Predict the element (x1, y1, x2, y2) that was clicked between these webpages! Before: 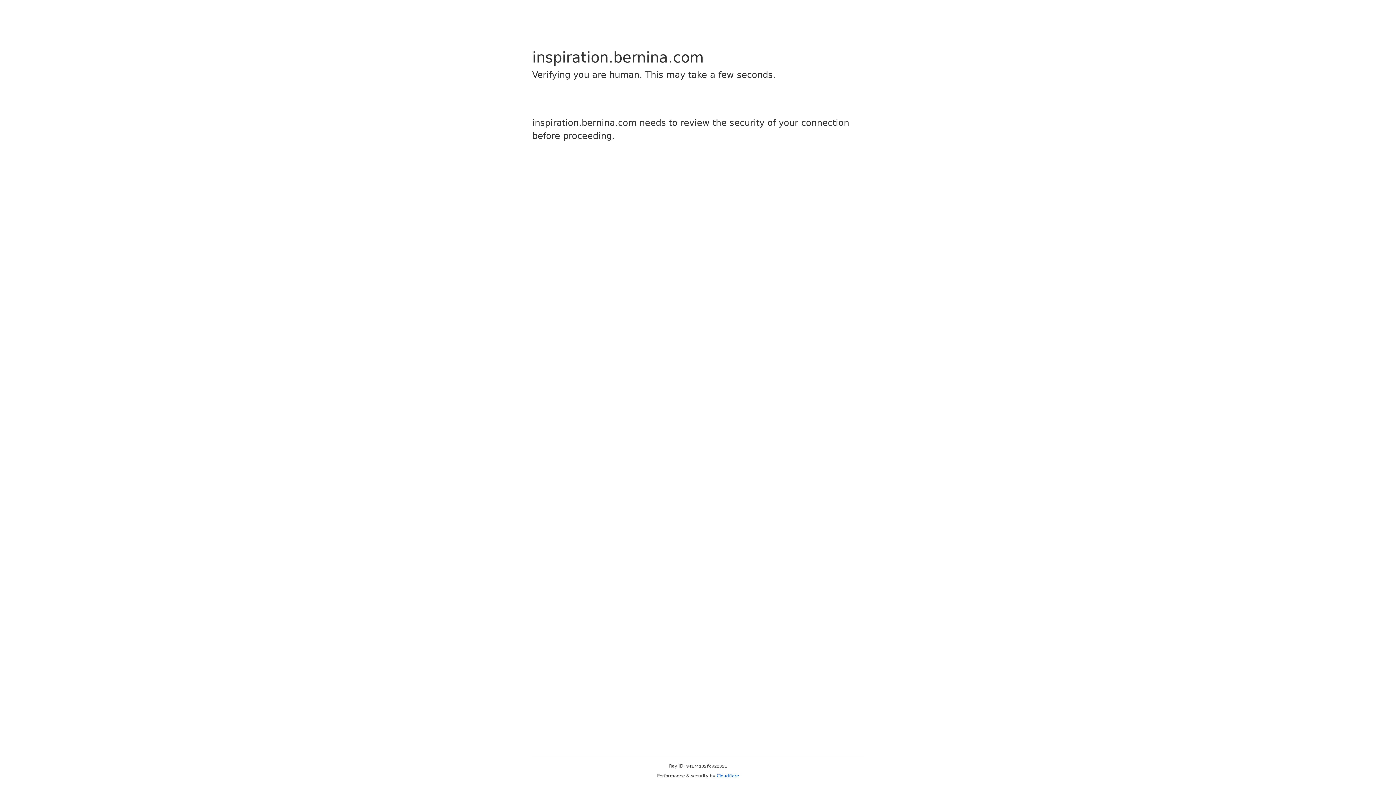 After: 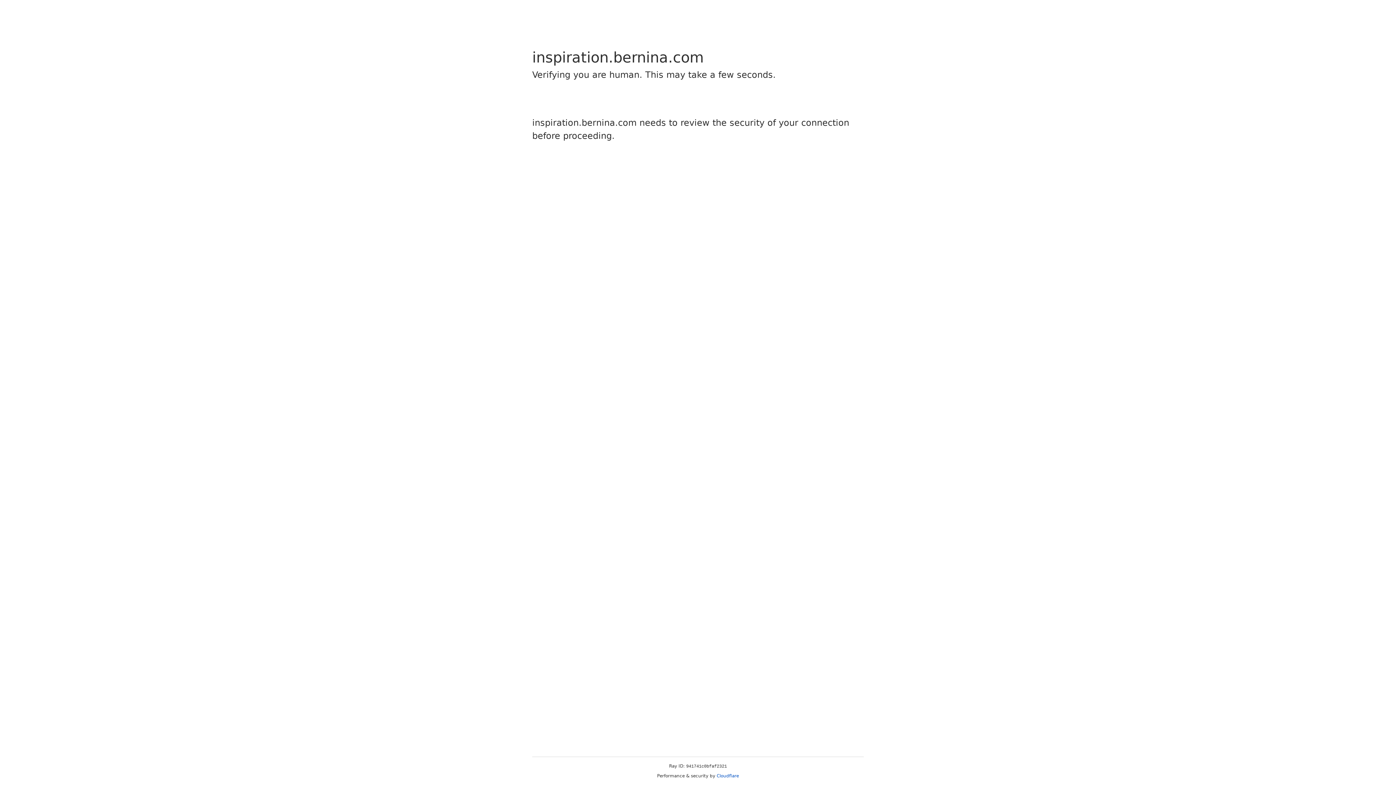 Action: label: Cloudflare bbox: (716, 773, 739, 778)